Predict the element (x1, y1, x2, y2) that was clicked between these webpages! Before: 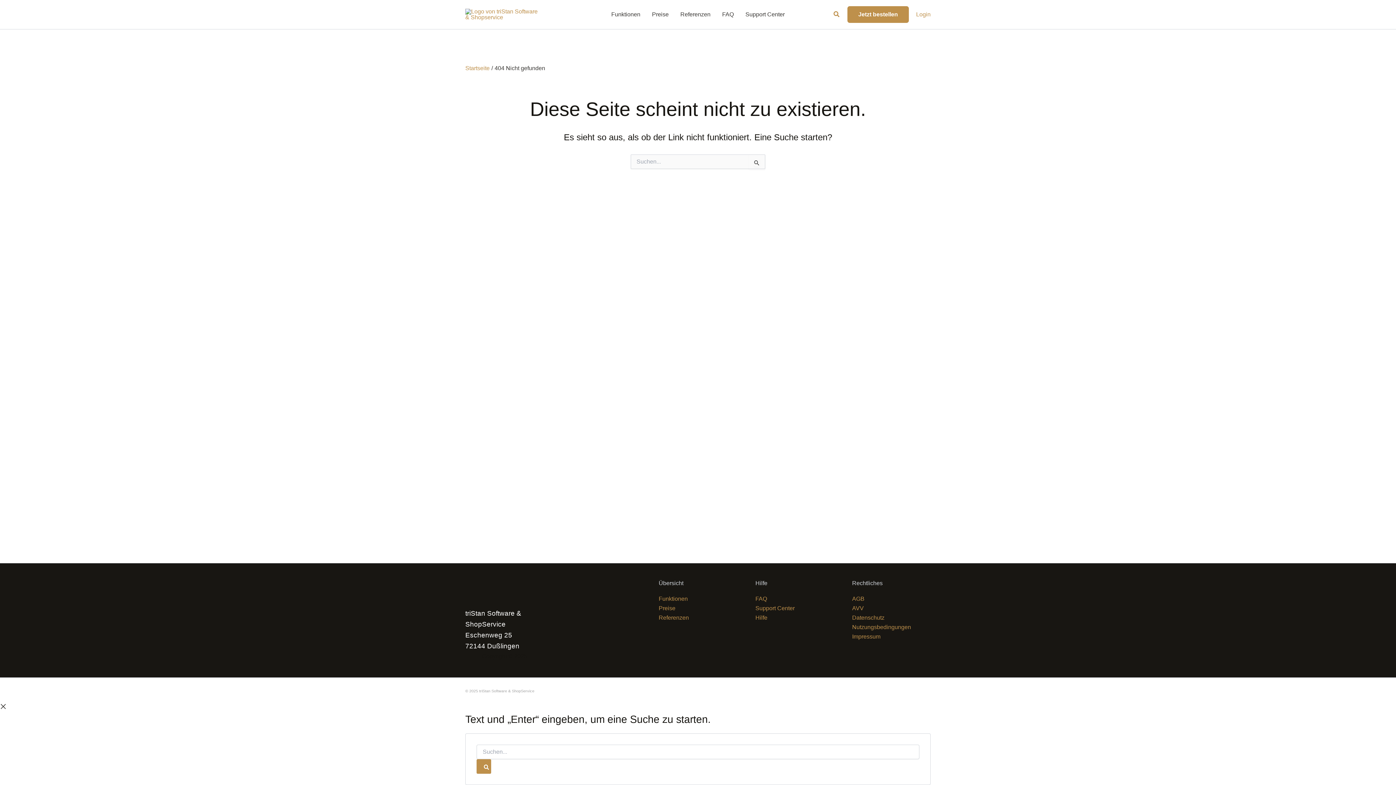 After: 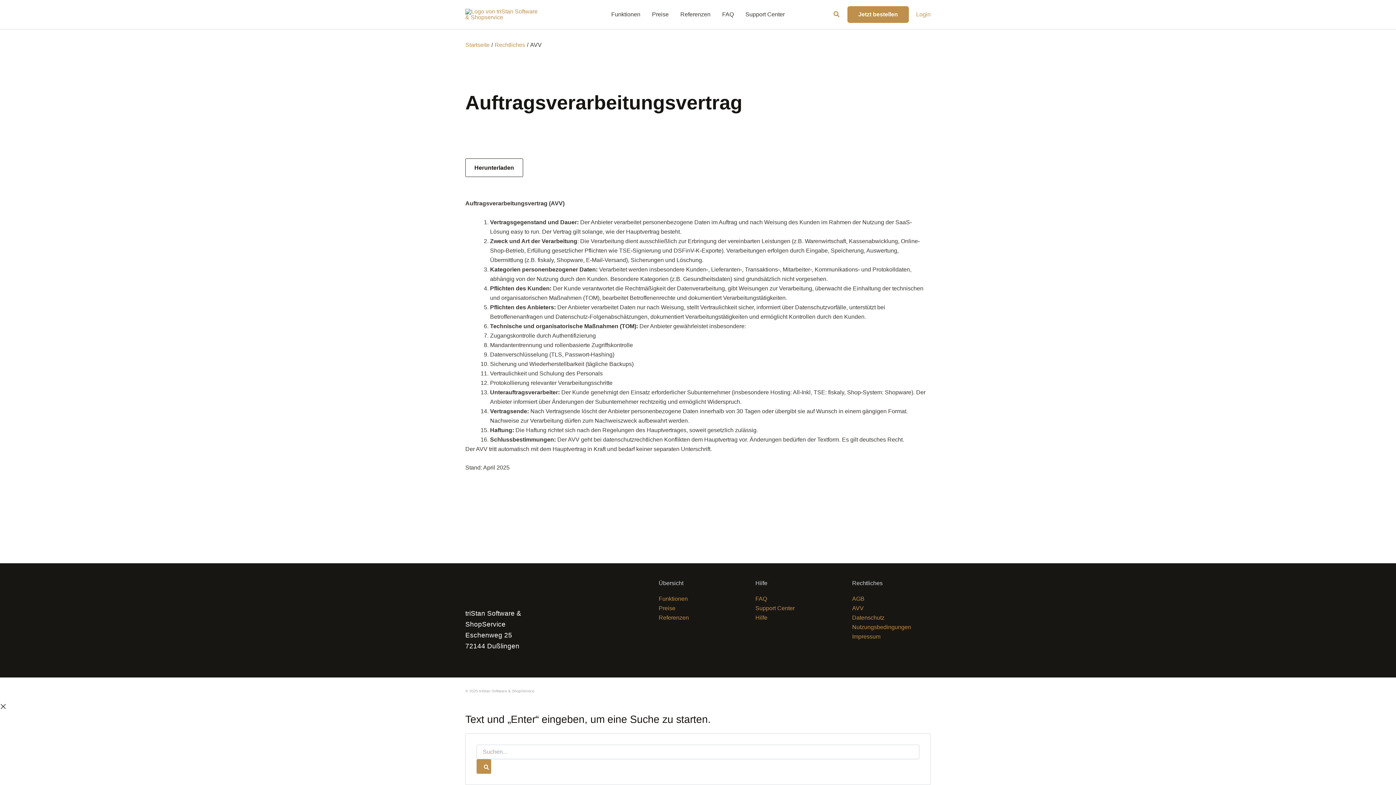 Action: bbox: (852, 604, 930, 613) label: AVV